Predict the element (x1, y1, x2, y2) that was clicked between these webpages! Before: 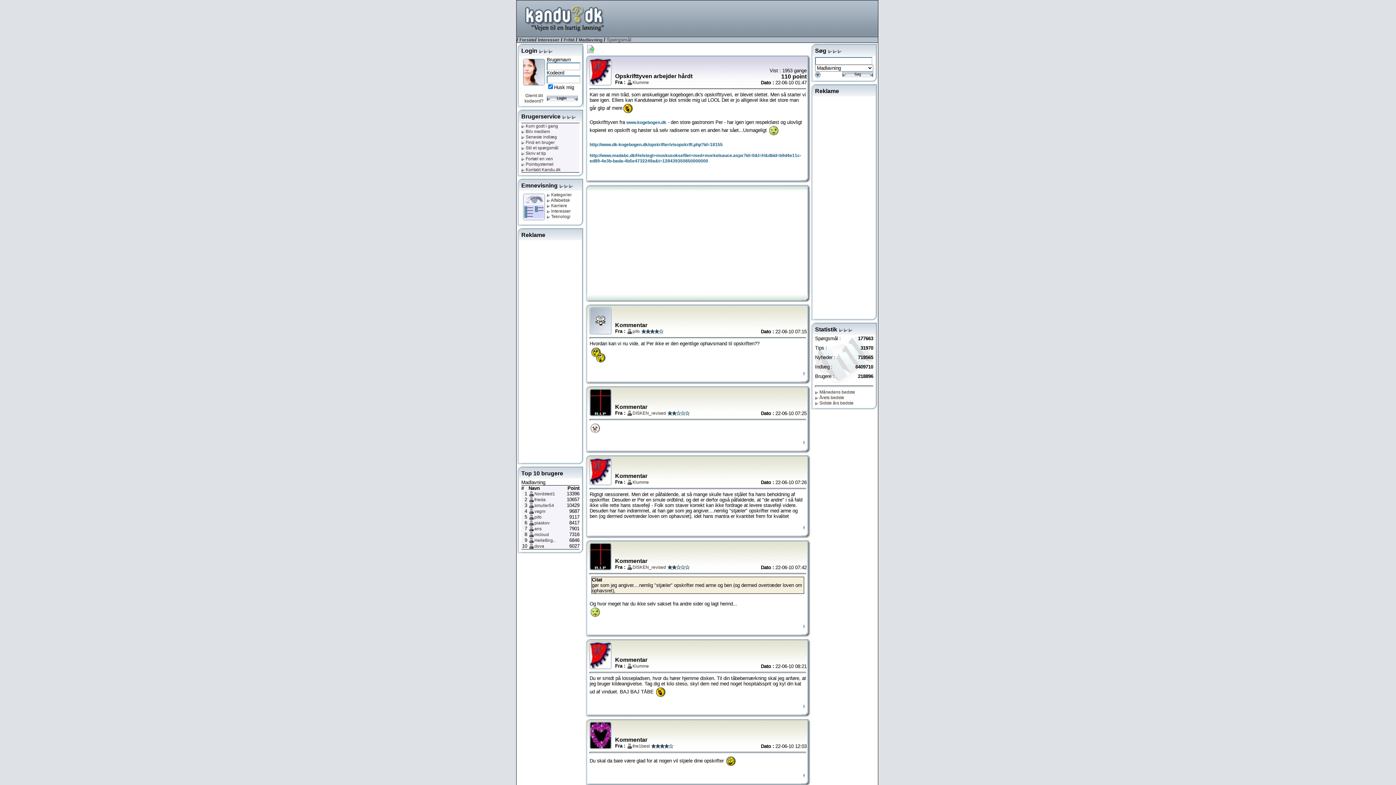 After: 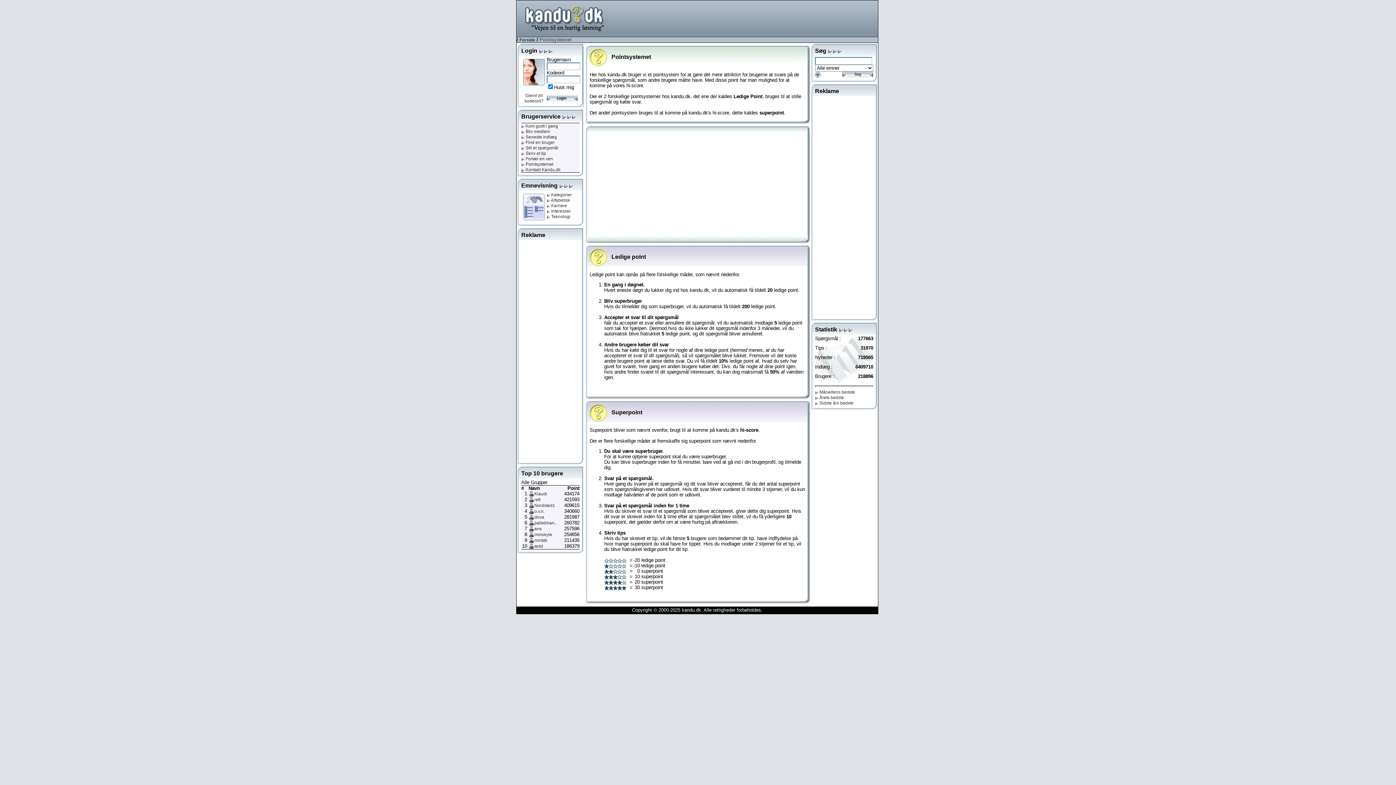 Action: bbox: (521, 161, 553, 166) label:  Pointsystemet